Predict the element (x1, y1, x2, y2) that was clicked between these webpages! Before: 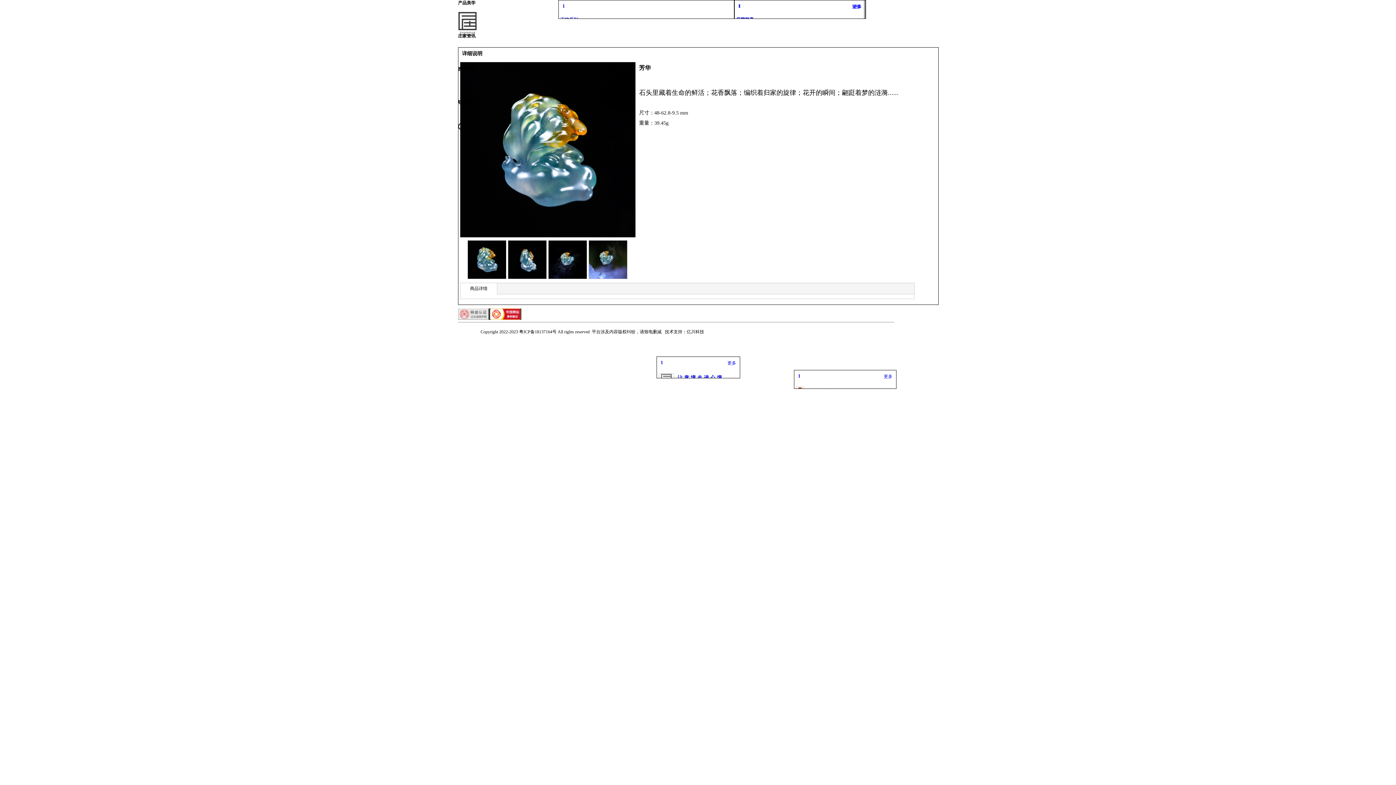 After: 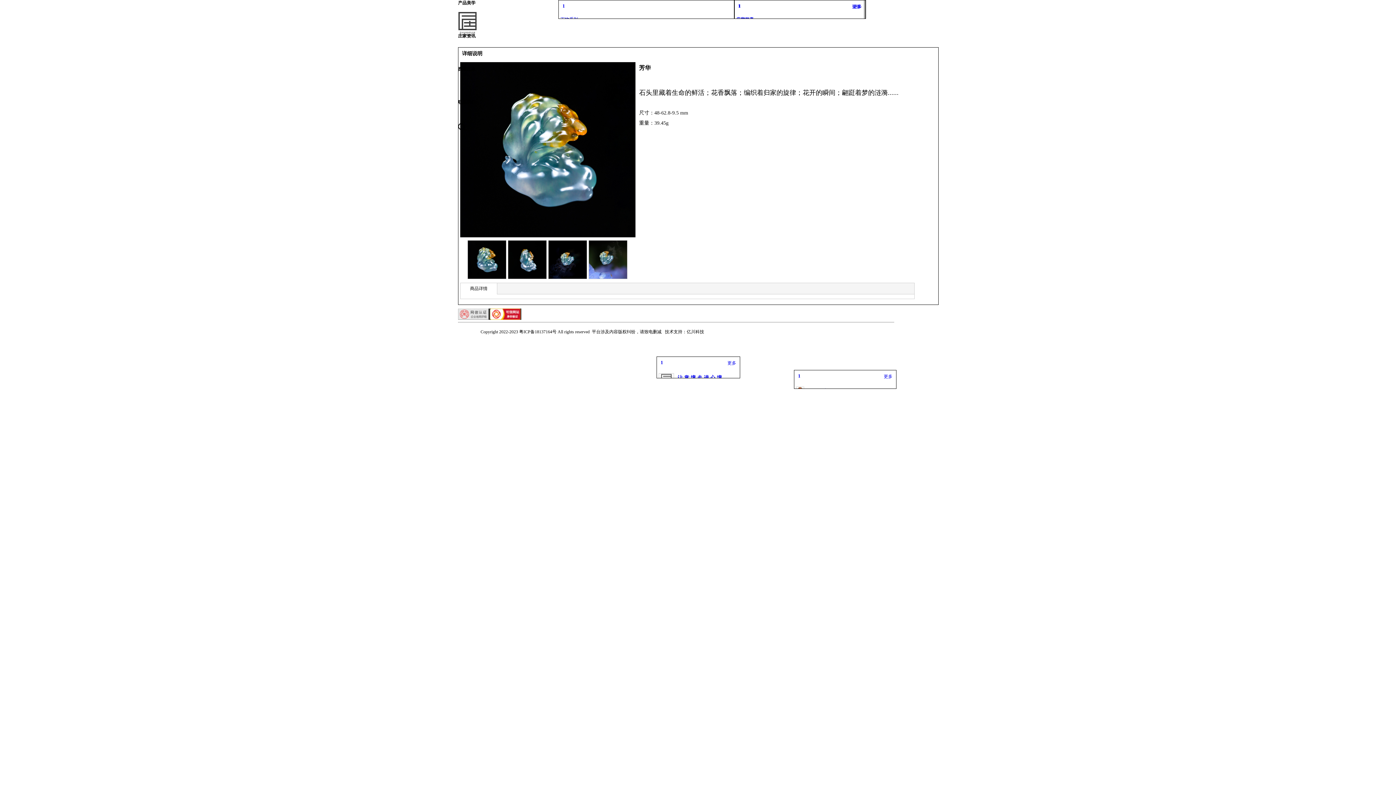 Action: bbox: (458, 308, 521, 320)